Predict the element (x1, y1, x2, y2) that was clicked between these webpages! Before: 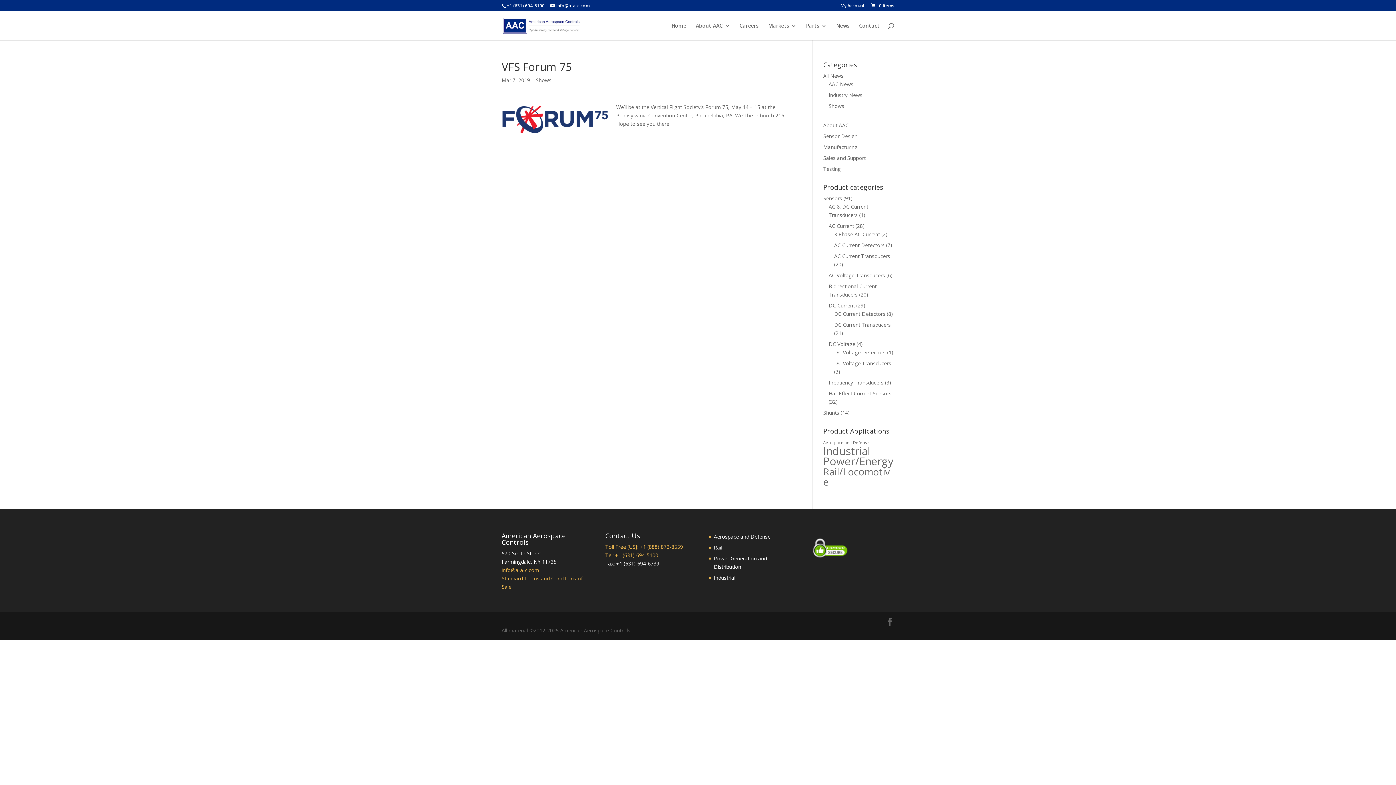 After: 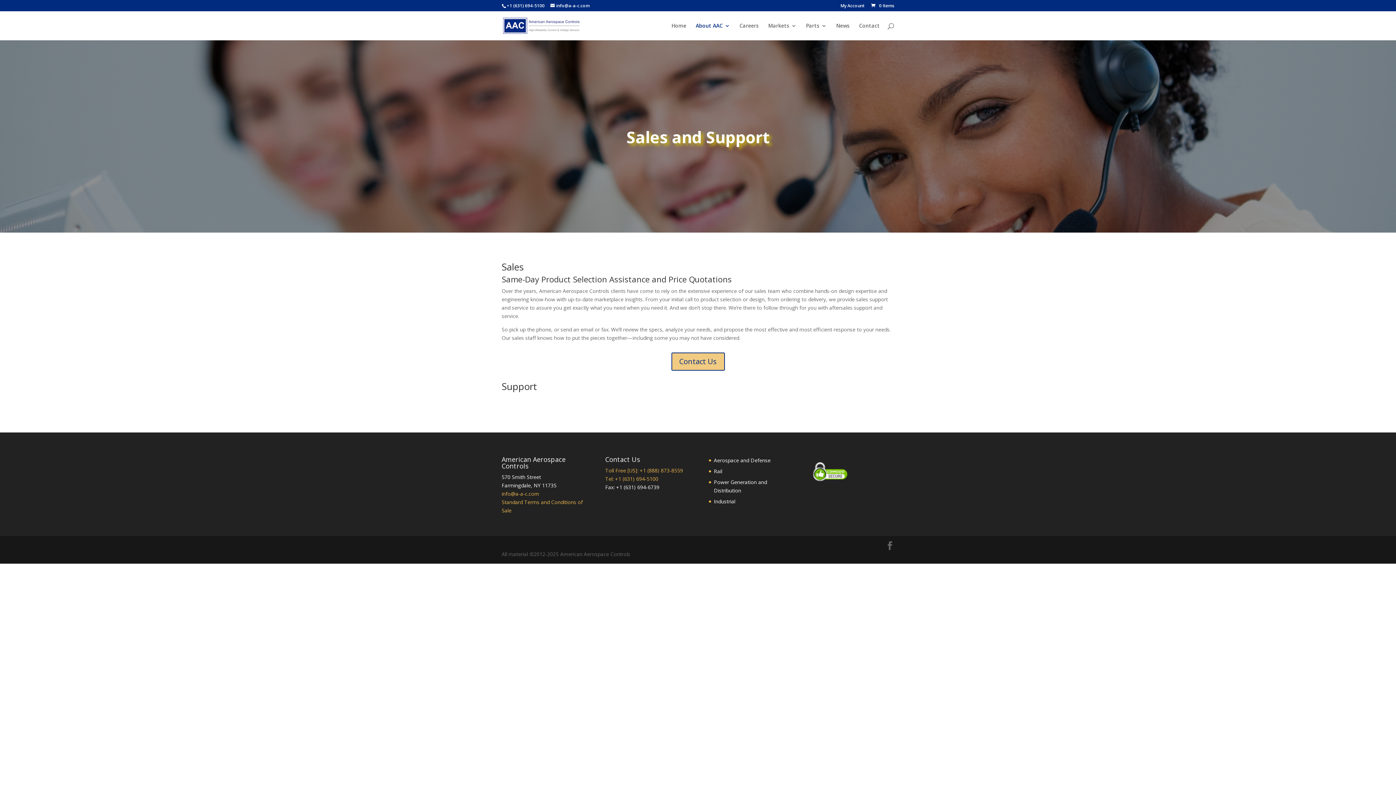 Action: bbox: (823, 154, 866, 161) label: Sales and Support